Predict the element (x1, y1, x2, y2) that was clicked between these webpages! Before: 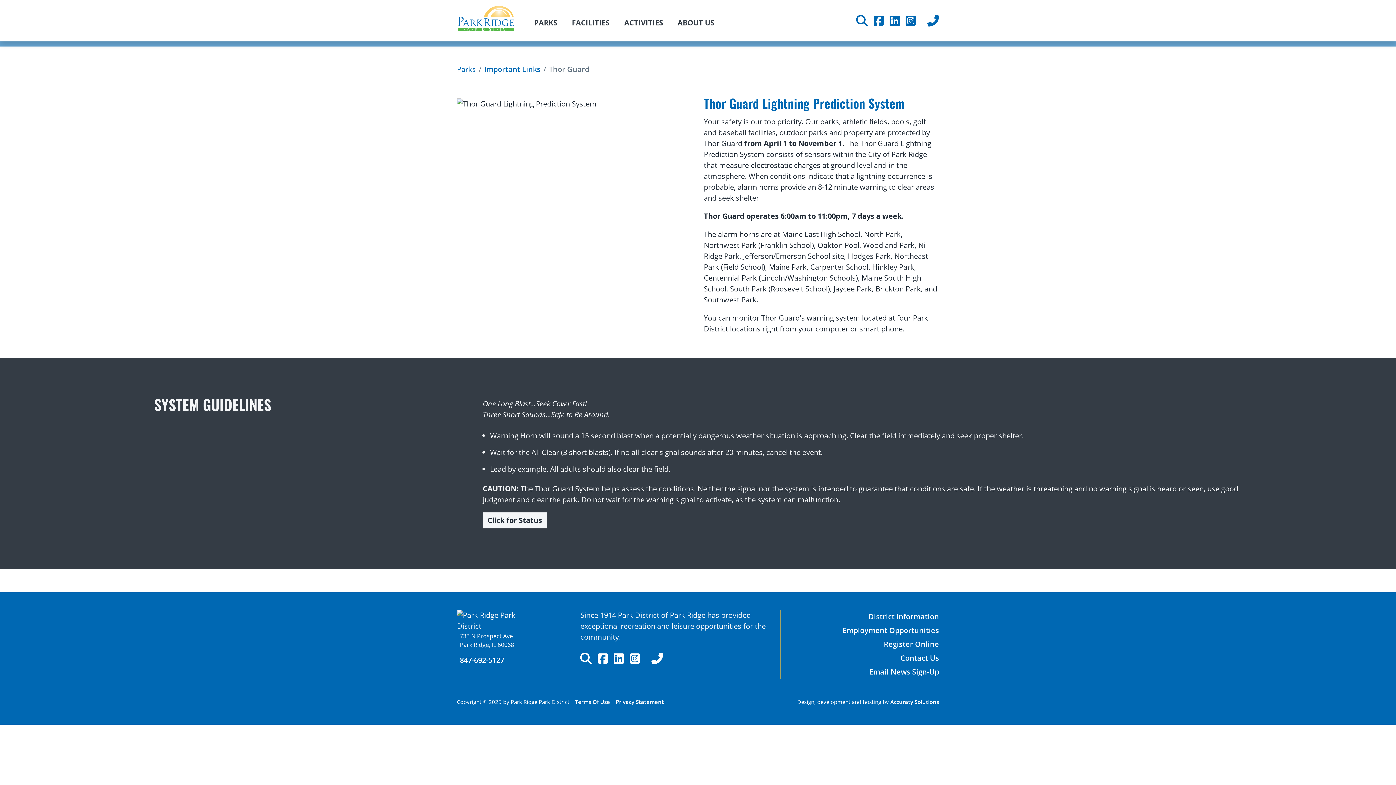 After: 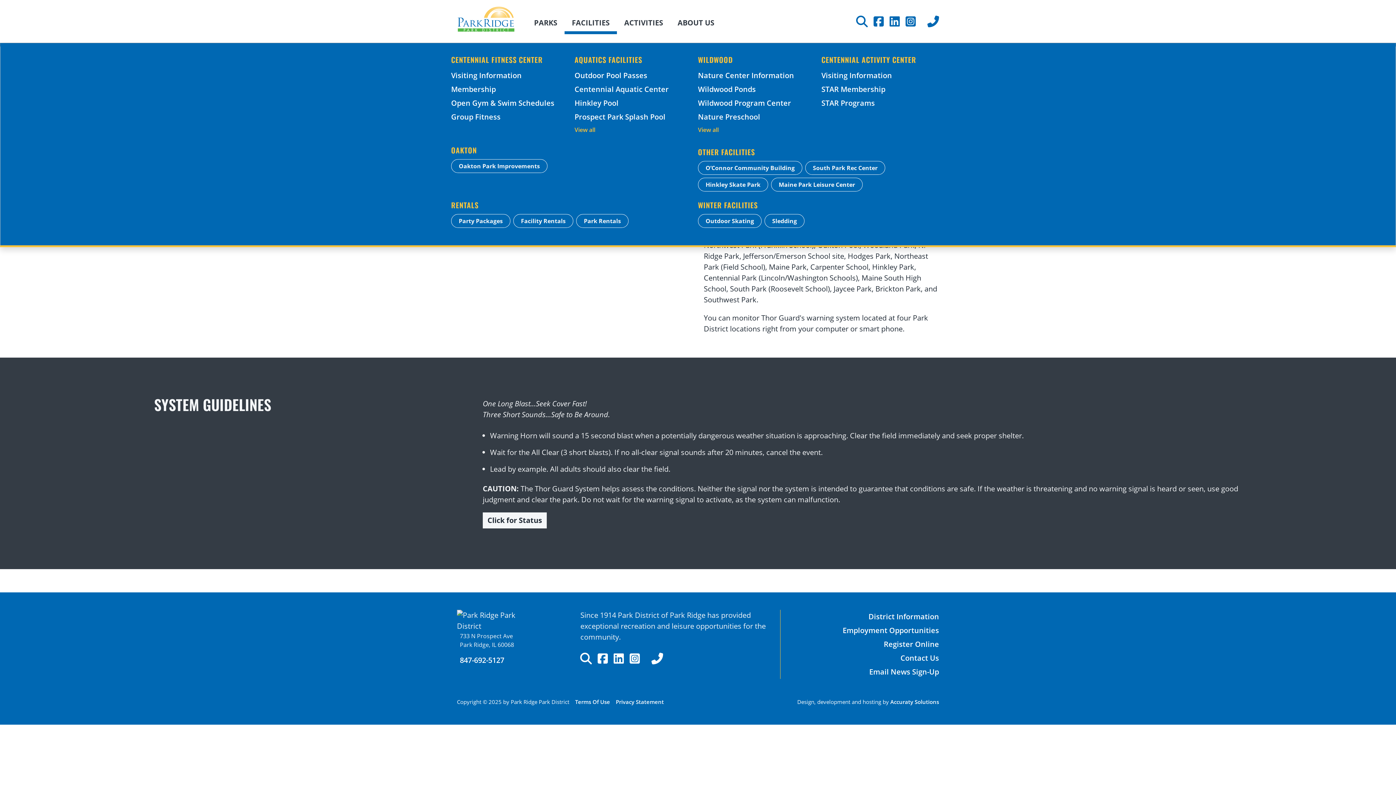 Action: label: FACILITIES bbox: (564, 14, 617, 32)